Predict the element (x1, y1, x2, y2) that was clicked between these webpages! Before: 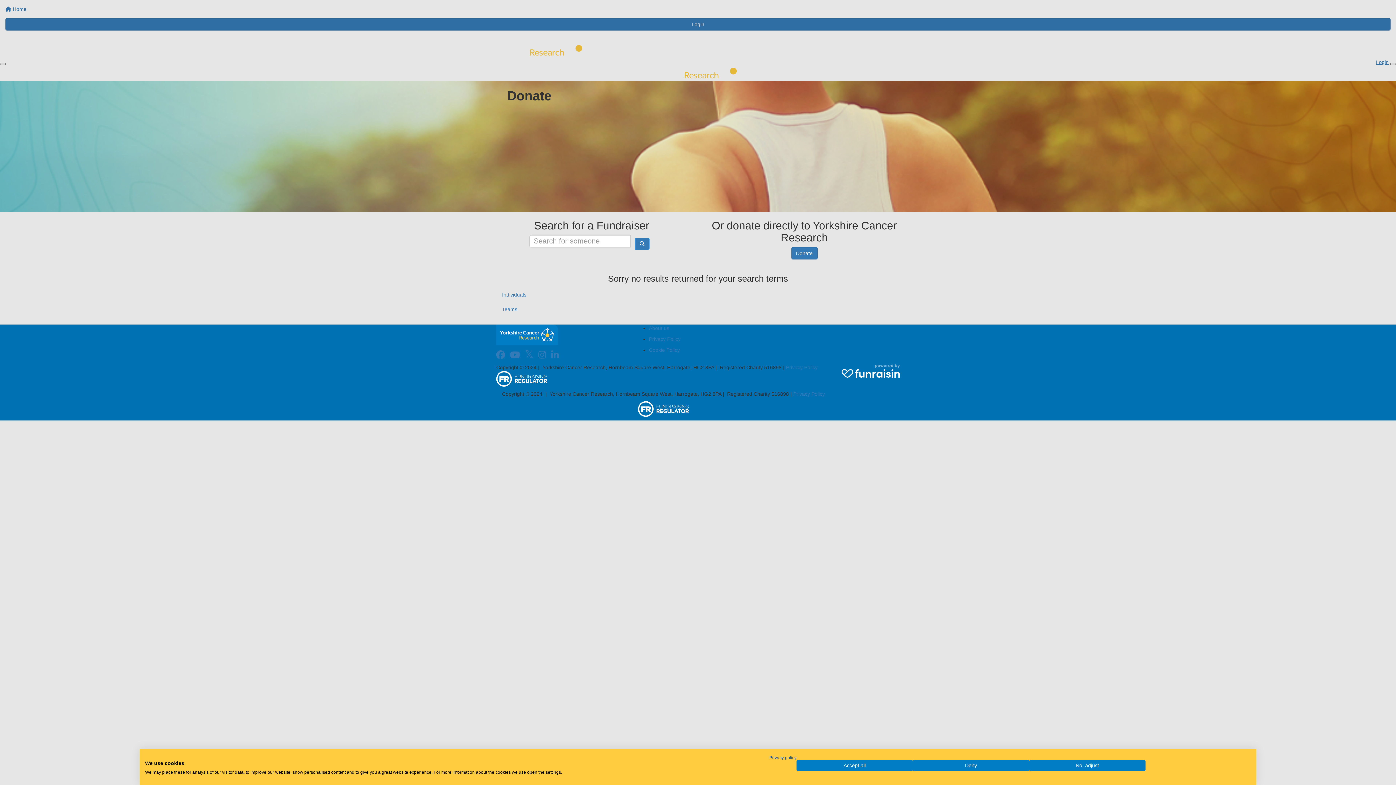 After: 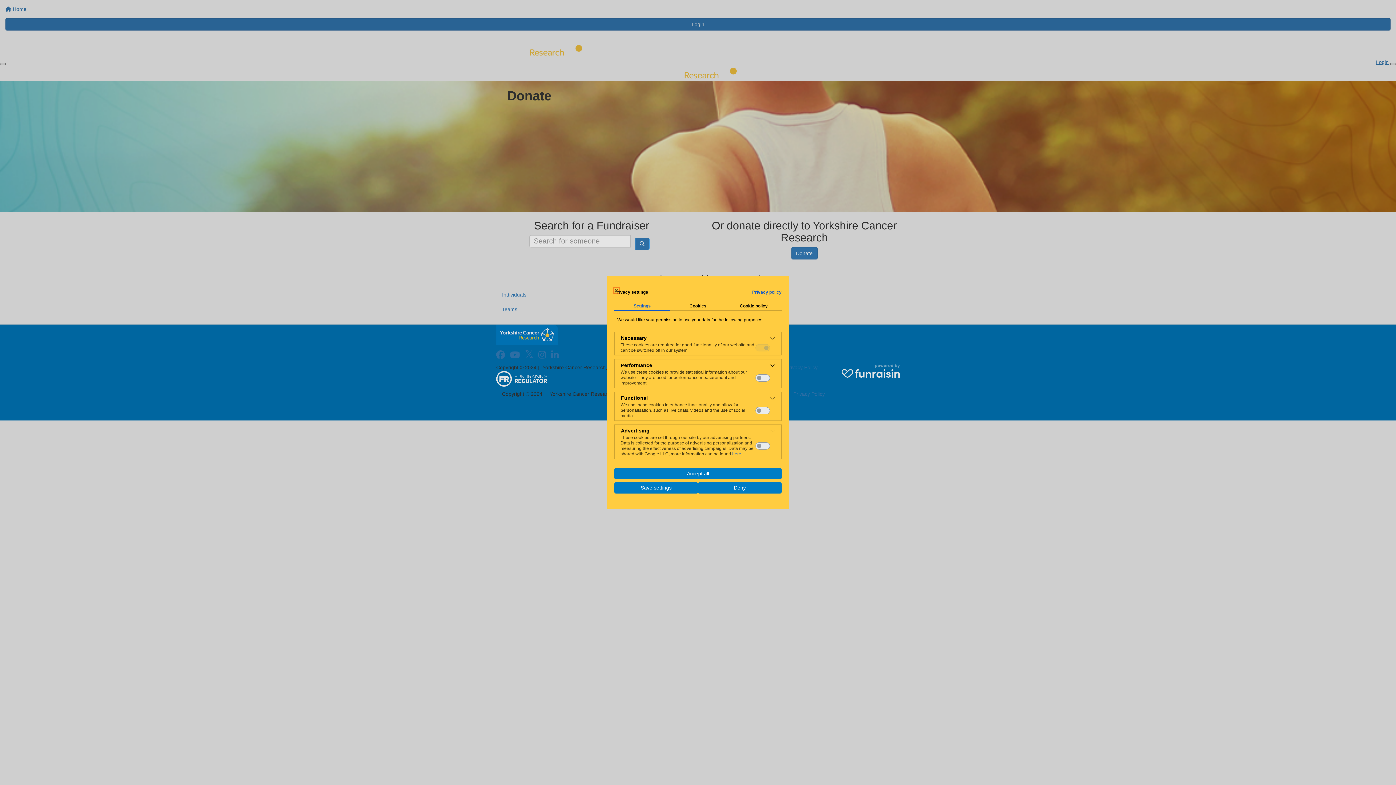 Action: bbox: (1029, 760, 1145, 771) label: Adjust cookie preferences